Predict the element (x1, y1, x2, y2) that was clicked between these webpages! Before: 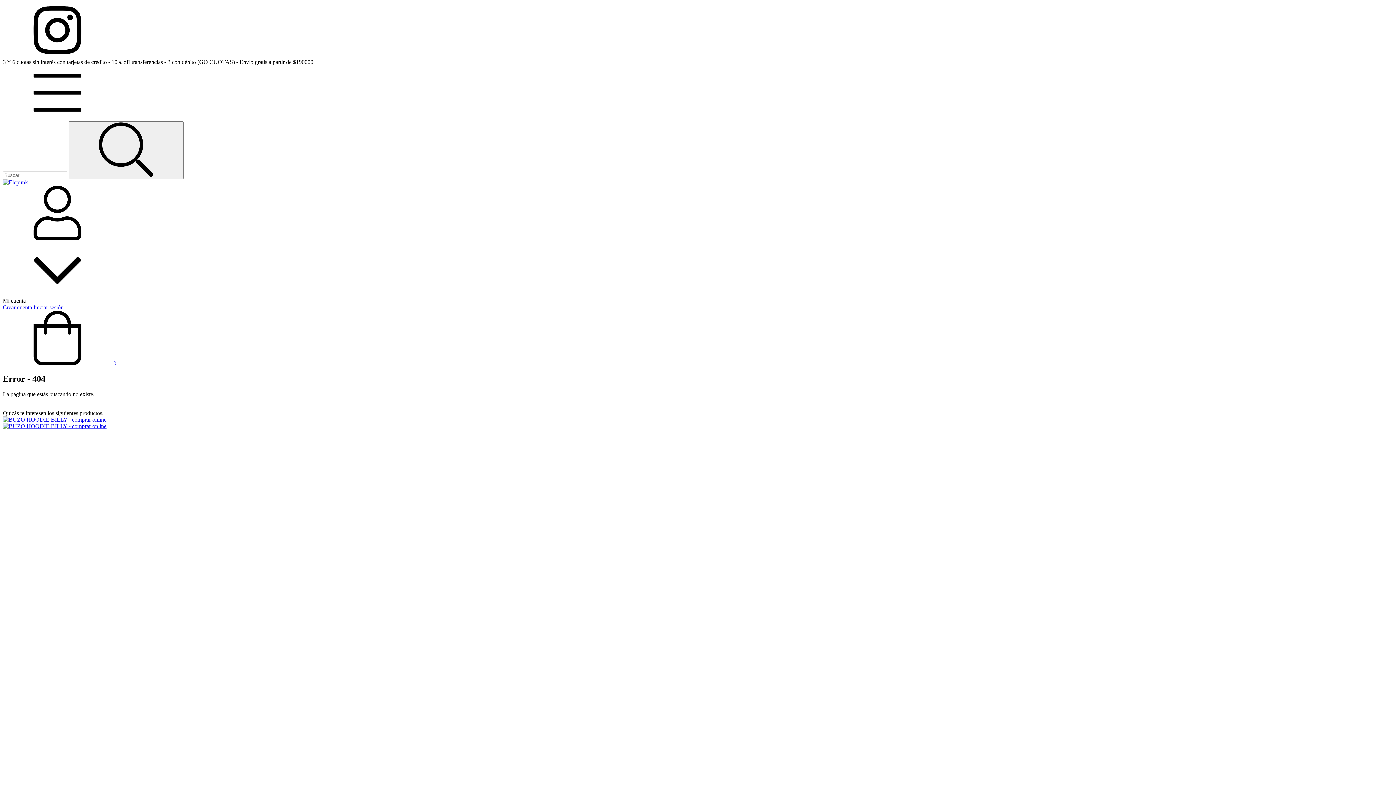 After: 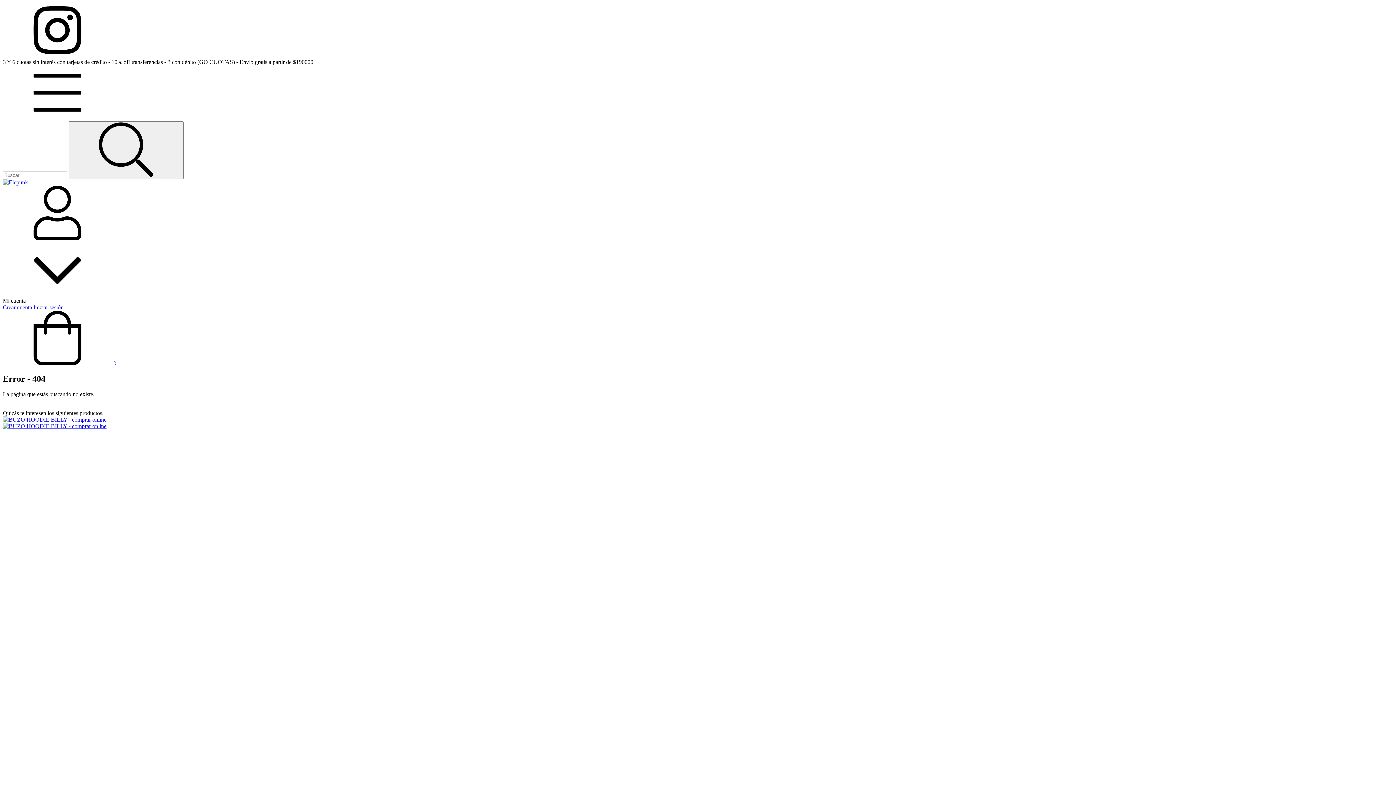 Action: bbox: (2, 360, 116, 366) label:  0